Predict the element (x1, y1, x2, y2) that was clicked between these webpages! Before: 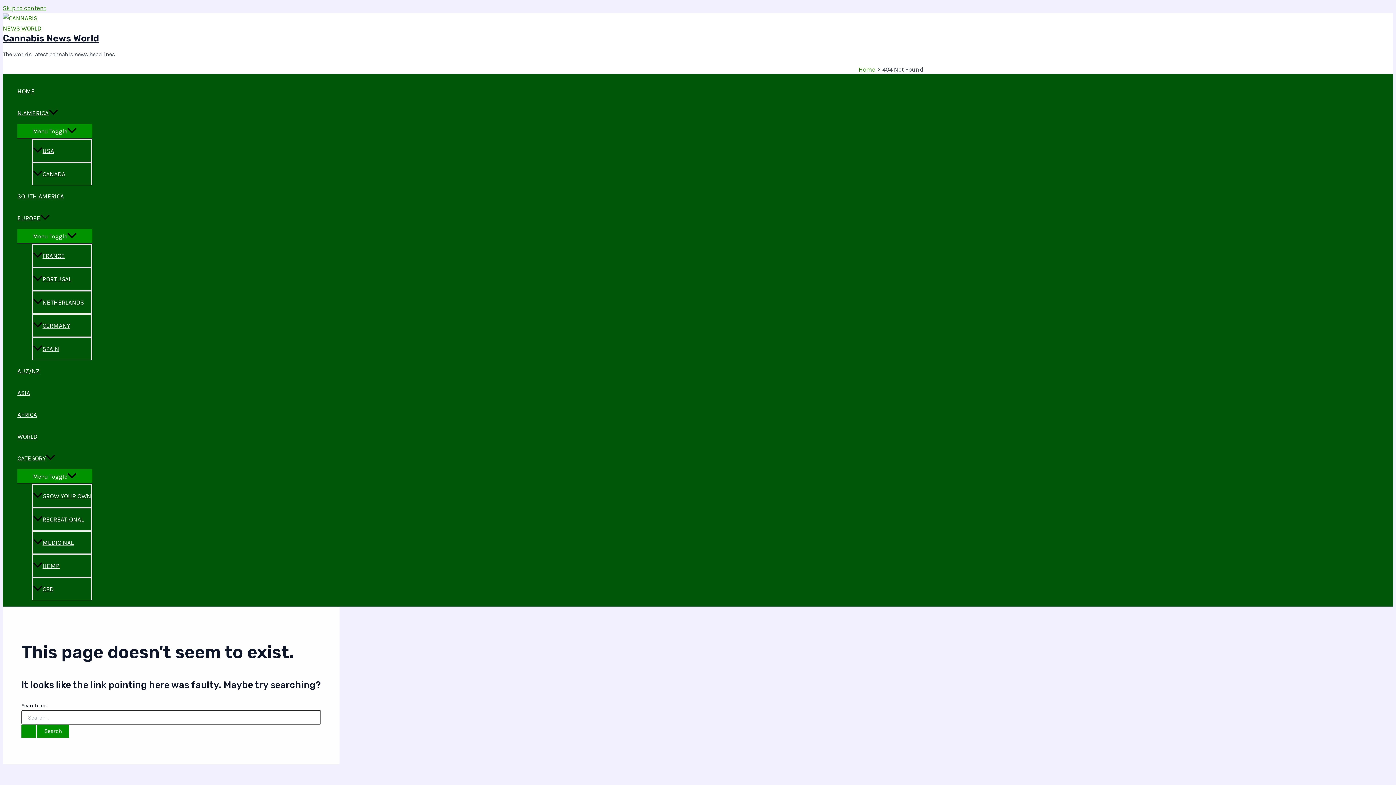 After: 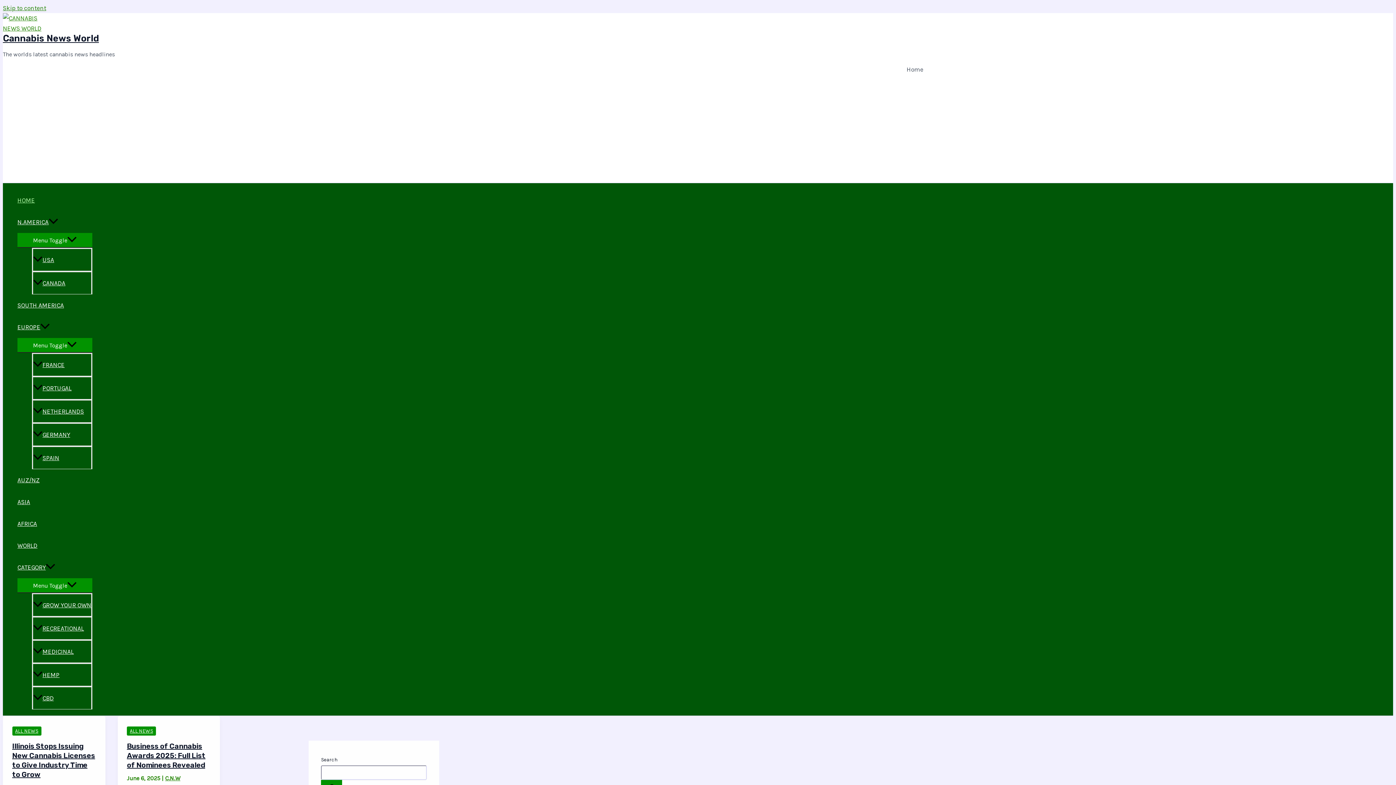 Action: bbox: (858, 65, 875, 73) label: Home